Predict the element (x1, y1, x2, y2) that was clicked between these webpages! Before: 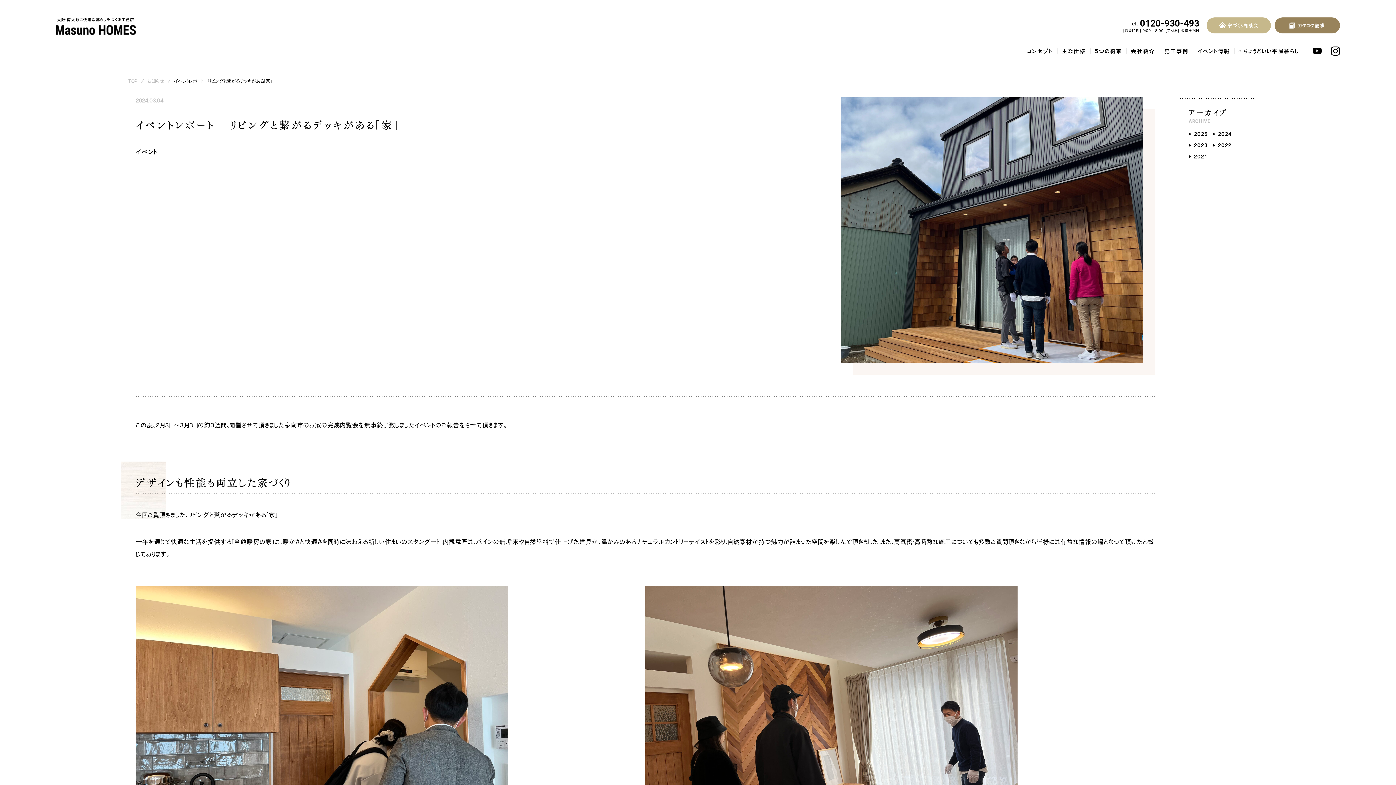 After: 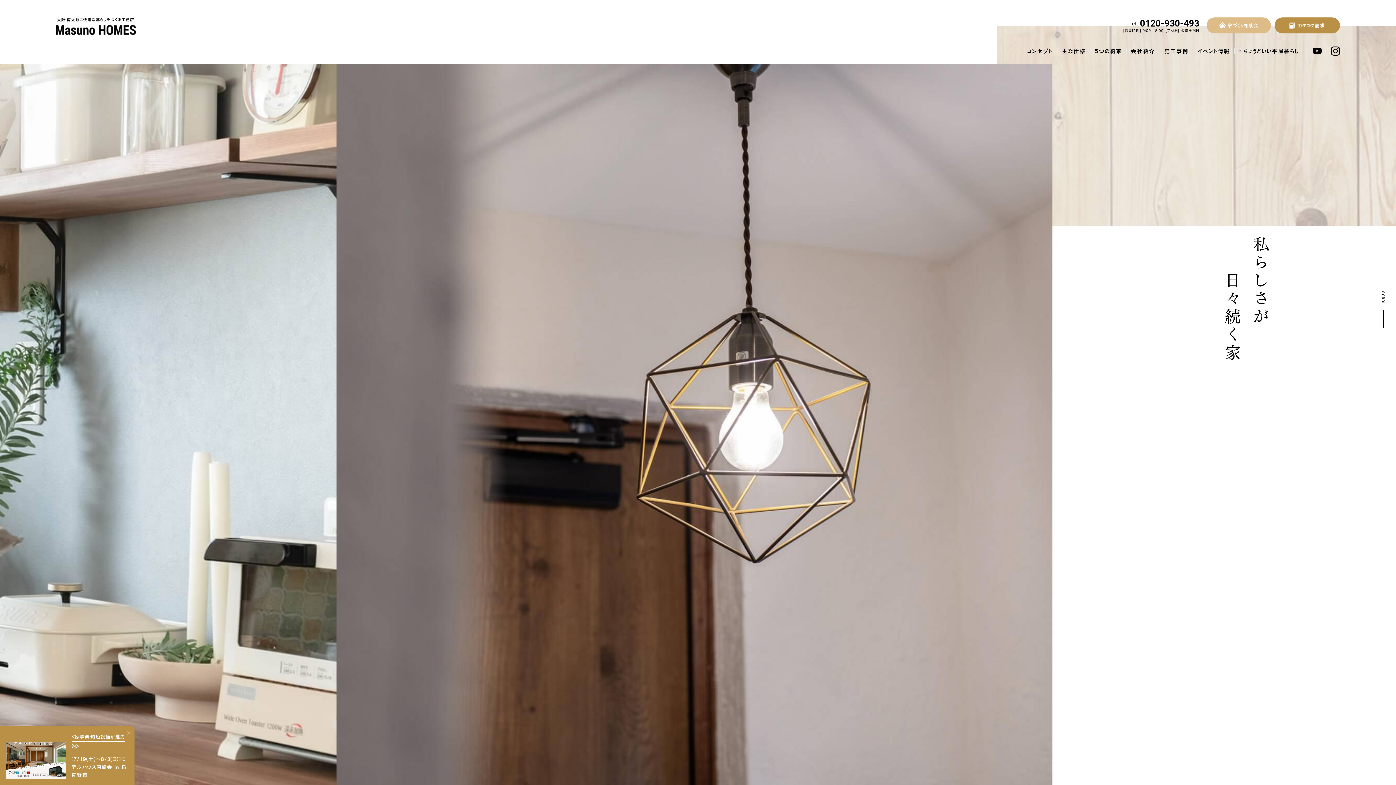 Action: bbox: (128, 78, 137, 83) label: TOP